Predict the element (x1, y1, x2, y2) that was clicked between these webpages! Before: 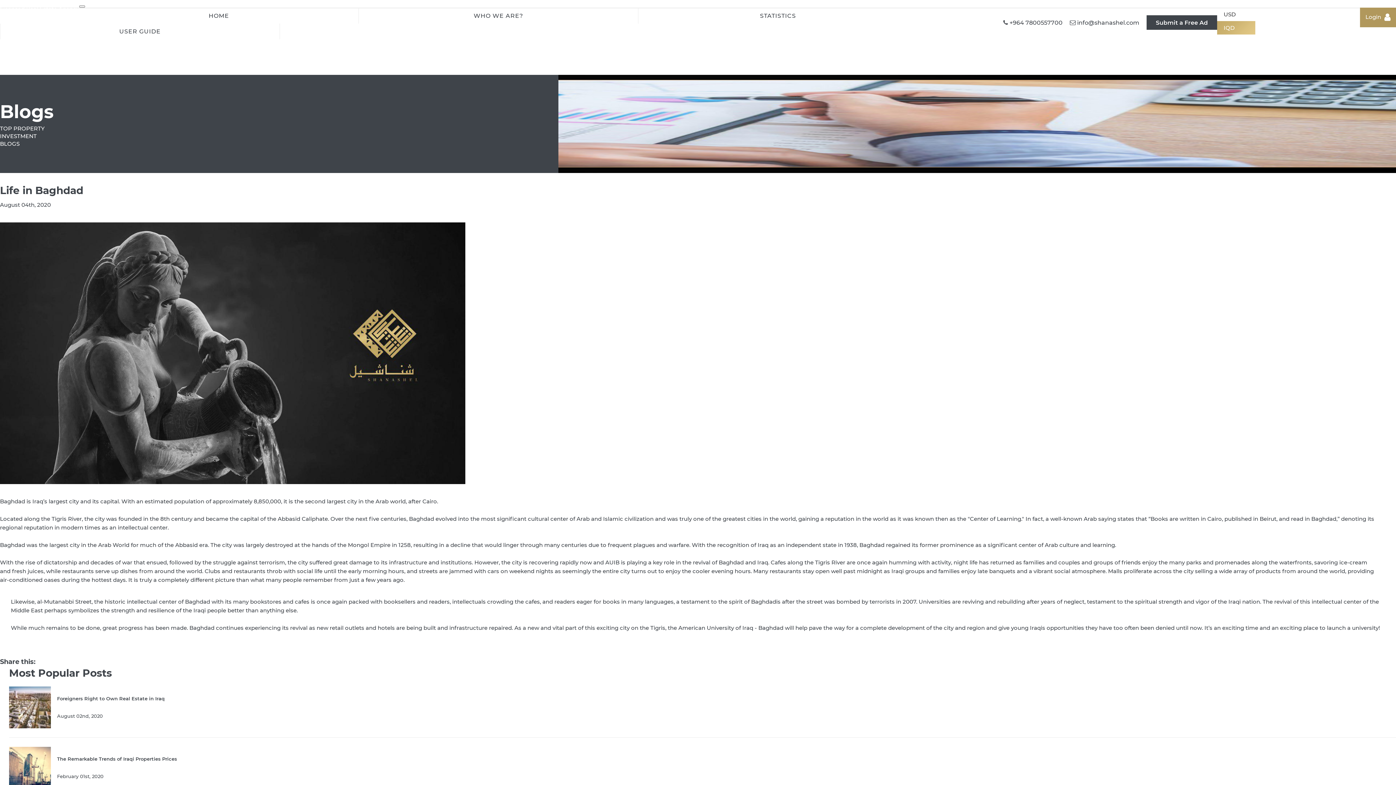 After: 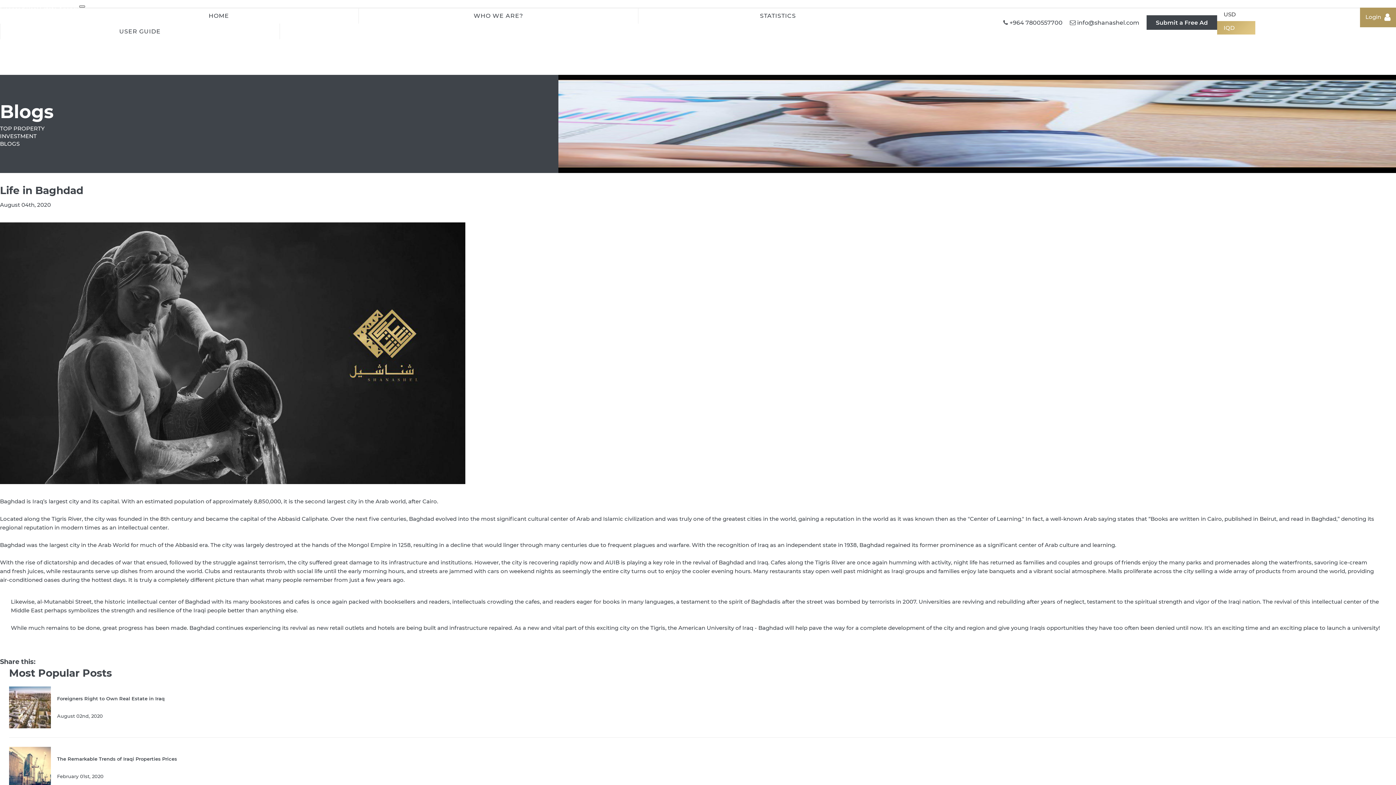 Action: bbox: (79, 5, 85, 7)